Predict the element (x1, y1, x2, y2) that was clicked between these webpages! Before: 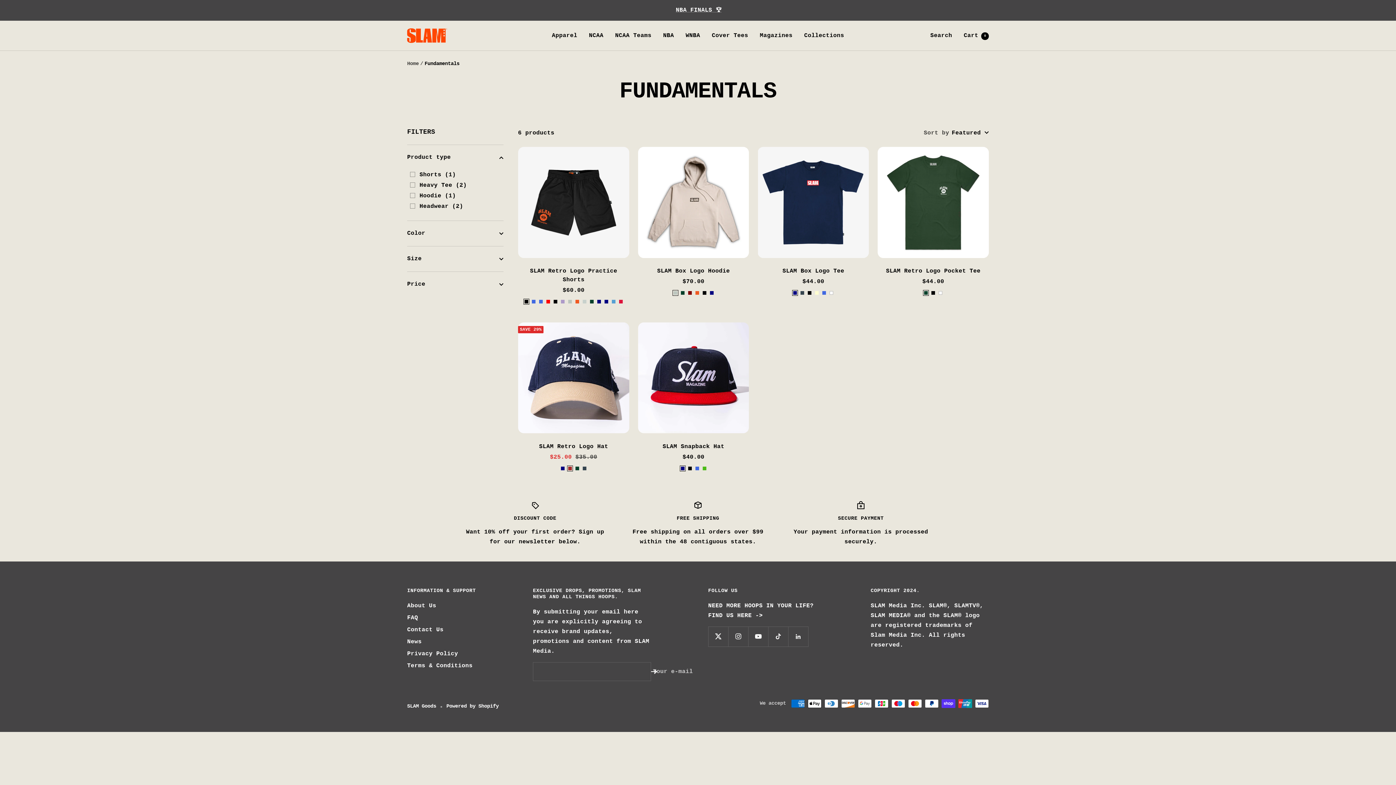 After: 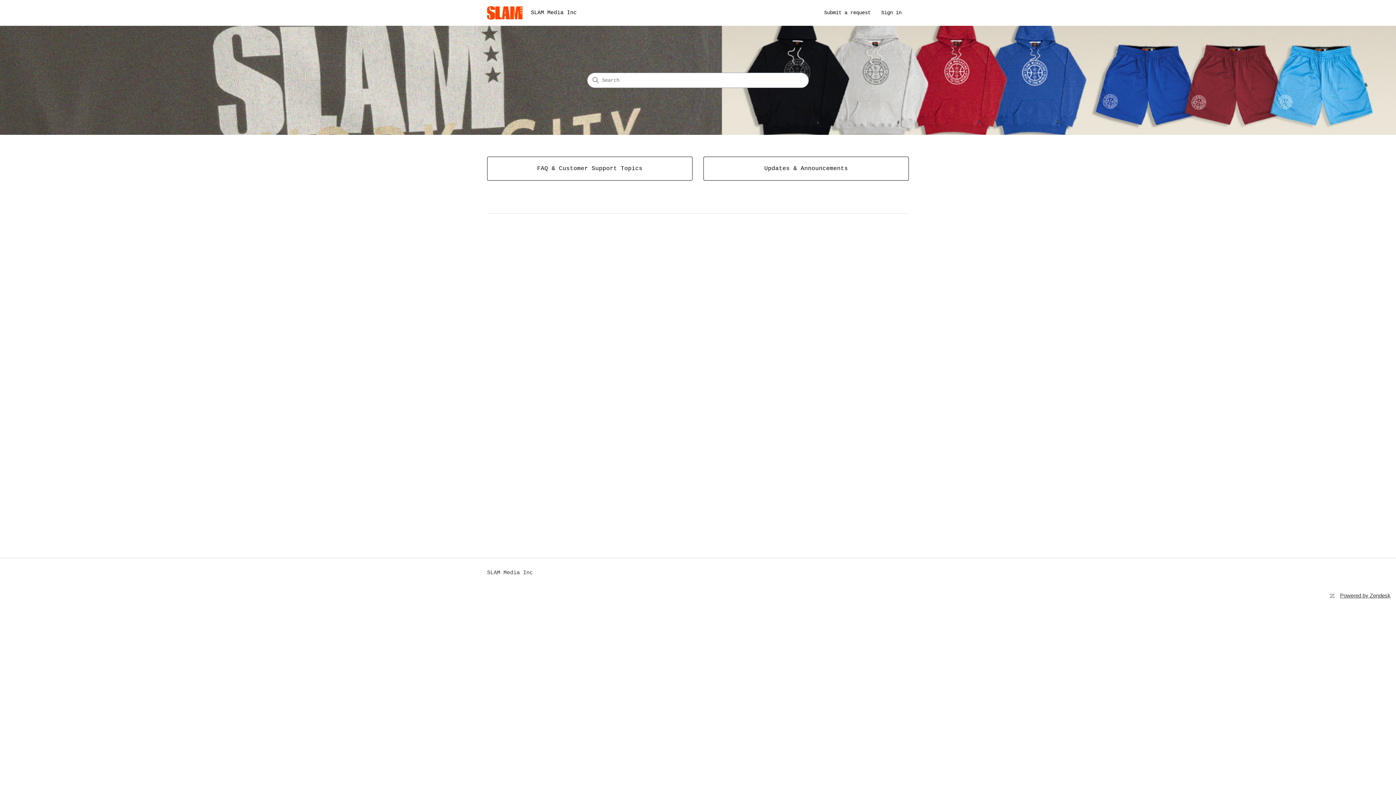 Action: bbox: (407, 613, 418, 623) label: FAQ